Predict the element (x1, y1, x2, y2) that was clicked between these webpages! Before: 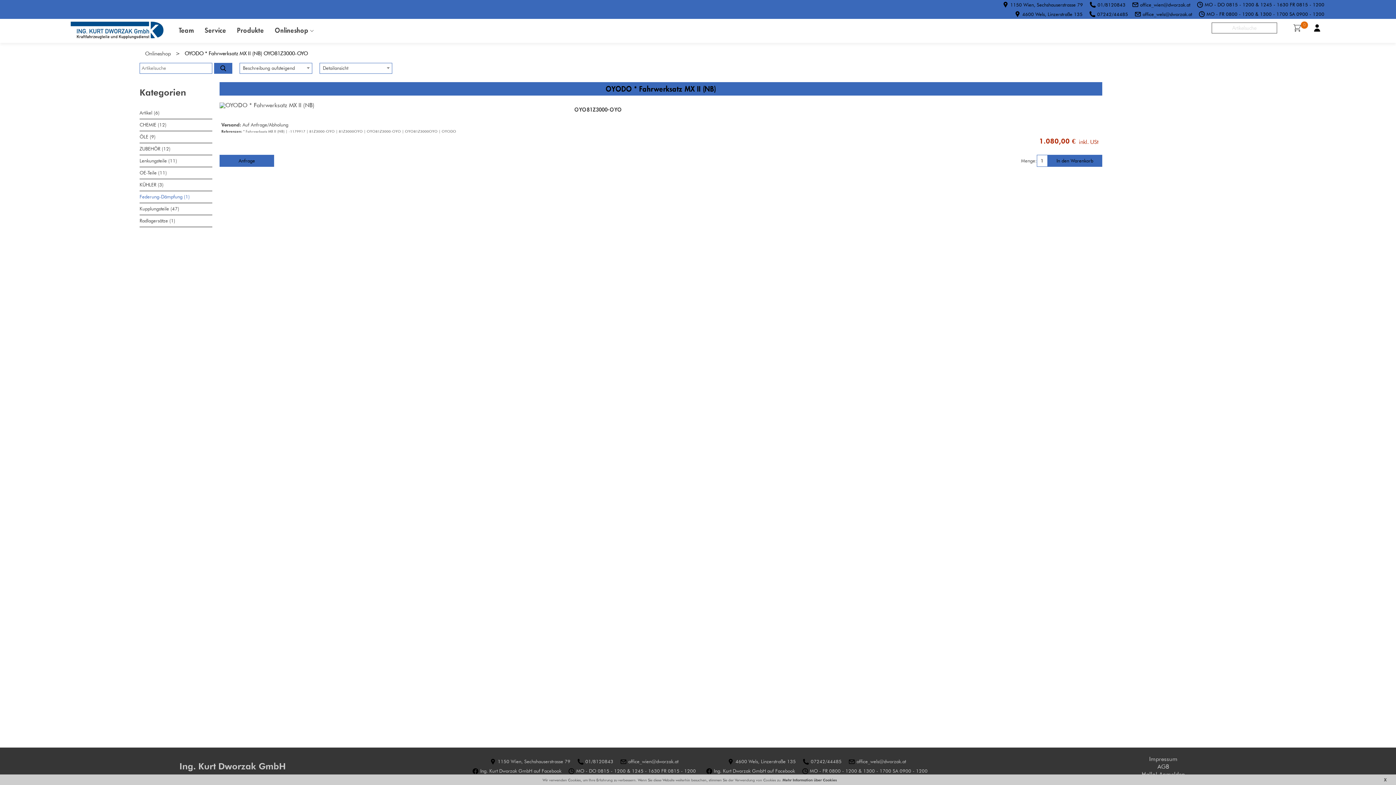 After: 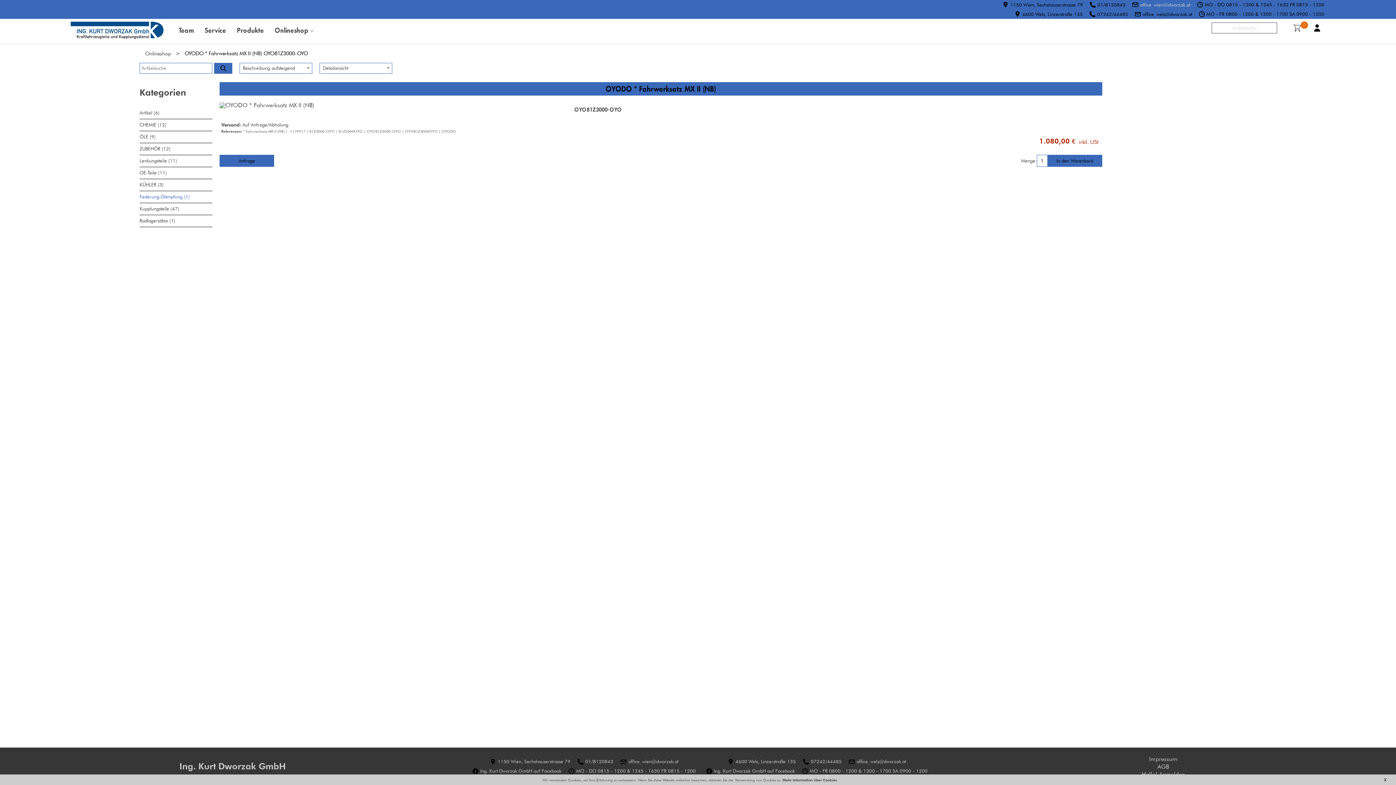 Action: label: office_wien@dworzak.at bbox: (1140, 1, 1190, 7)